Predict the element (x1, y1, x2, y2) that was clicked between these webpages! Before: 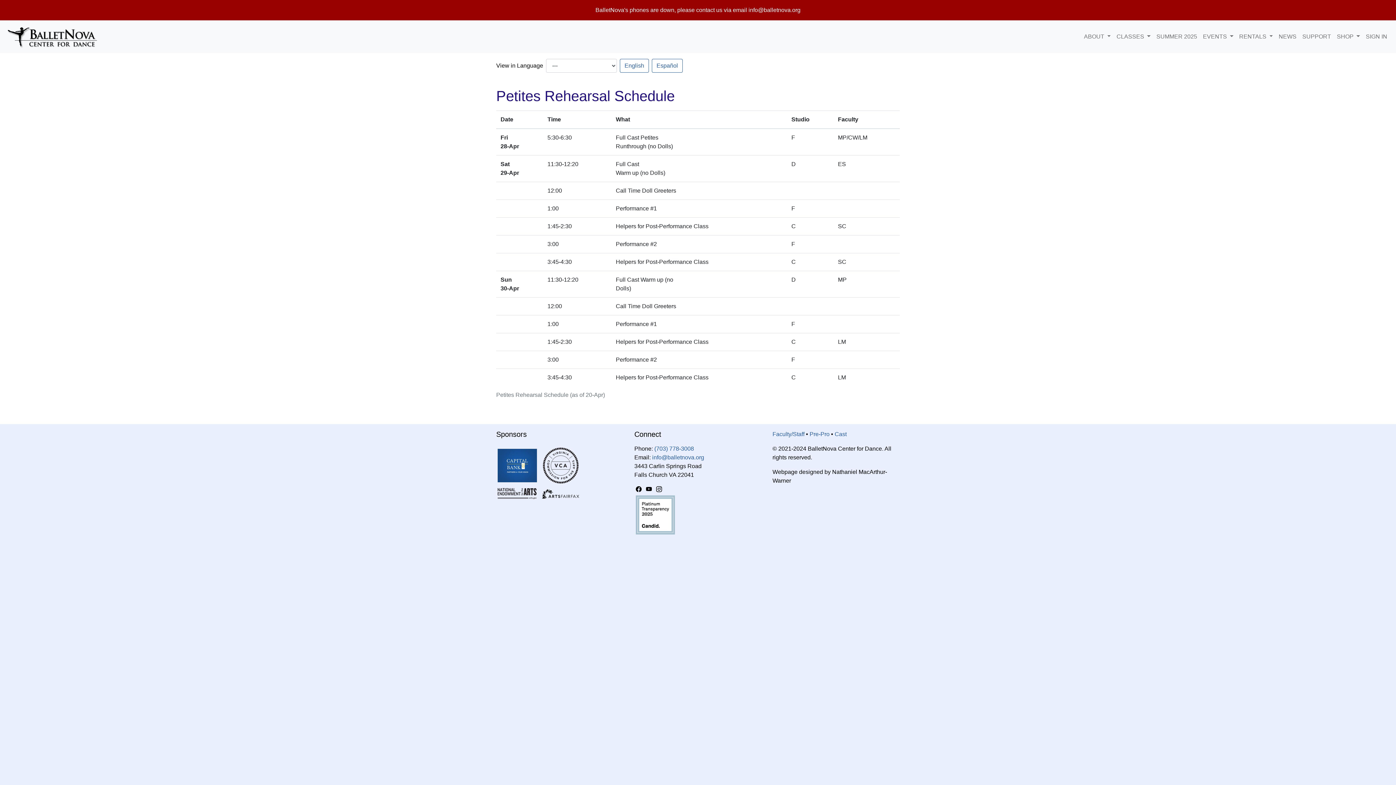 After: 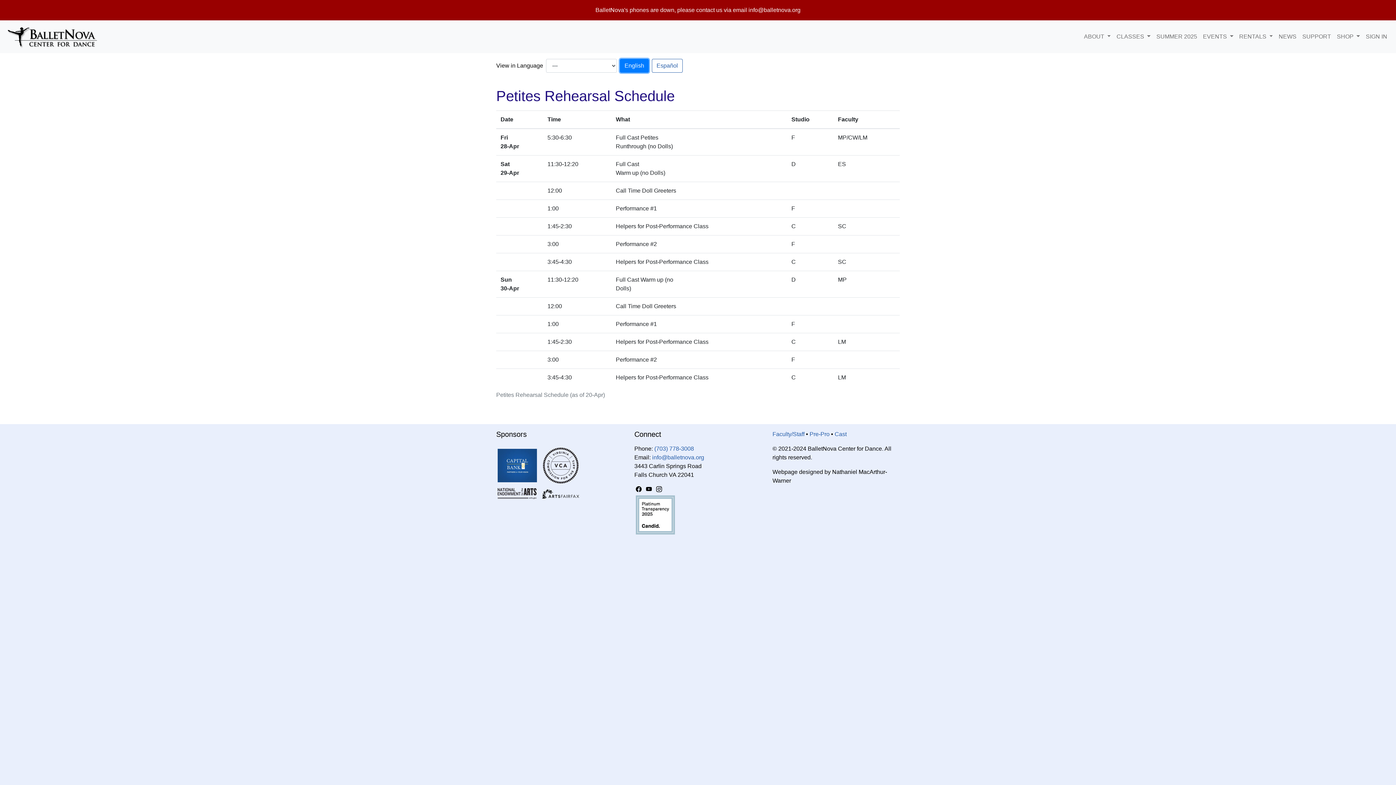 Action: label: English bbox: (620, 58, 649, 72)